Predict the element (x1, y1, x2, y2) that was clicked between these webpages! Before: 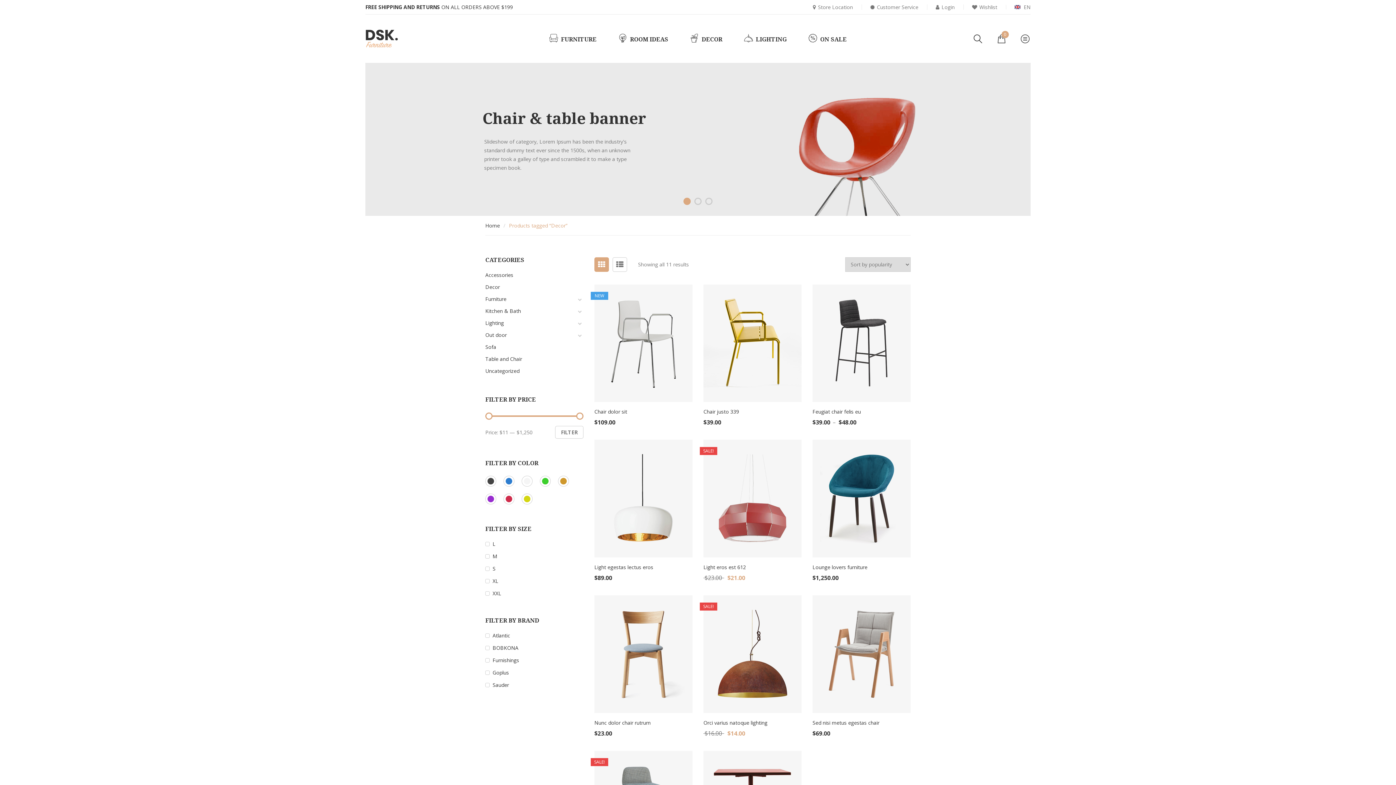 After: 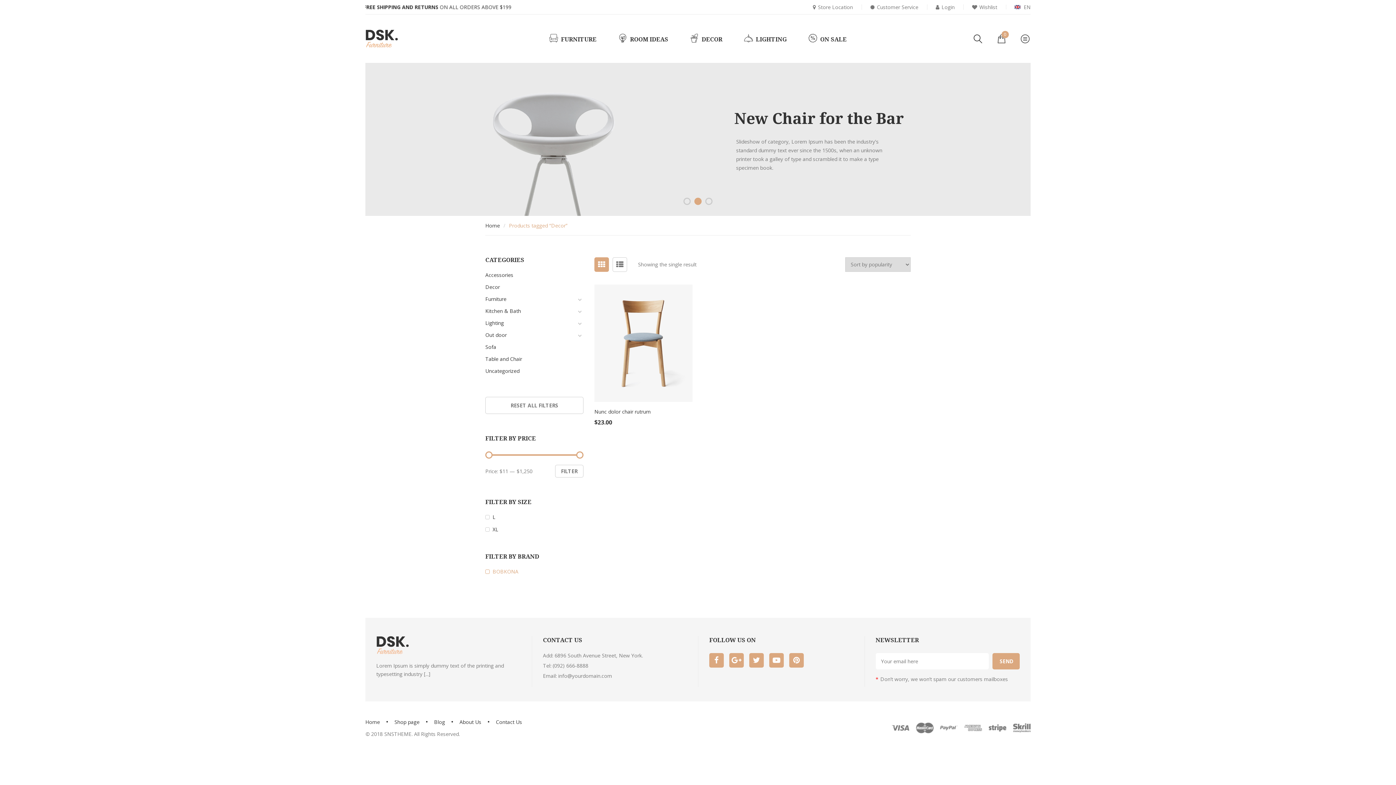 Action: bbox: (485, 645, 583, 650) label: BOBKONA